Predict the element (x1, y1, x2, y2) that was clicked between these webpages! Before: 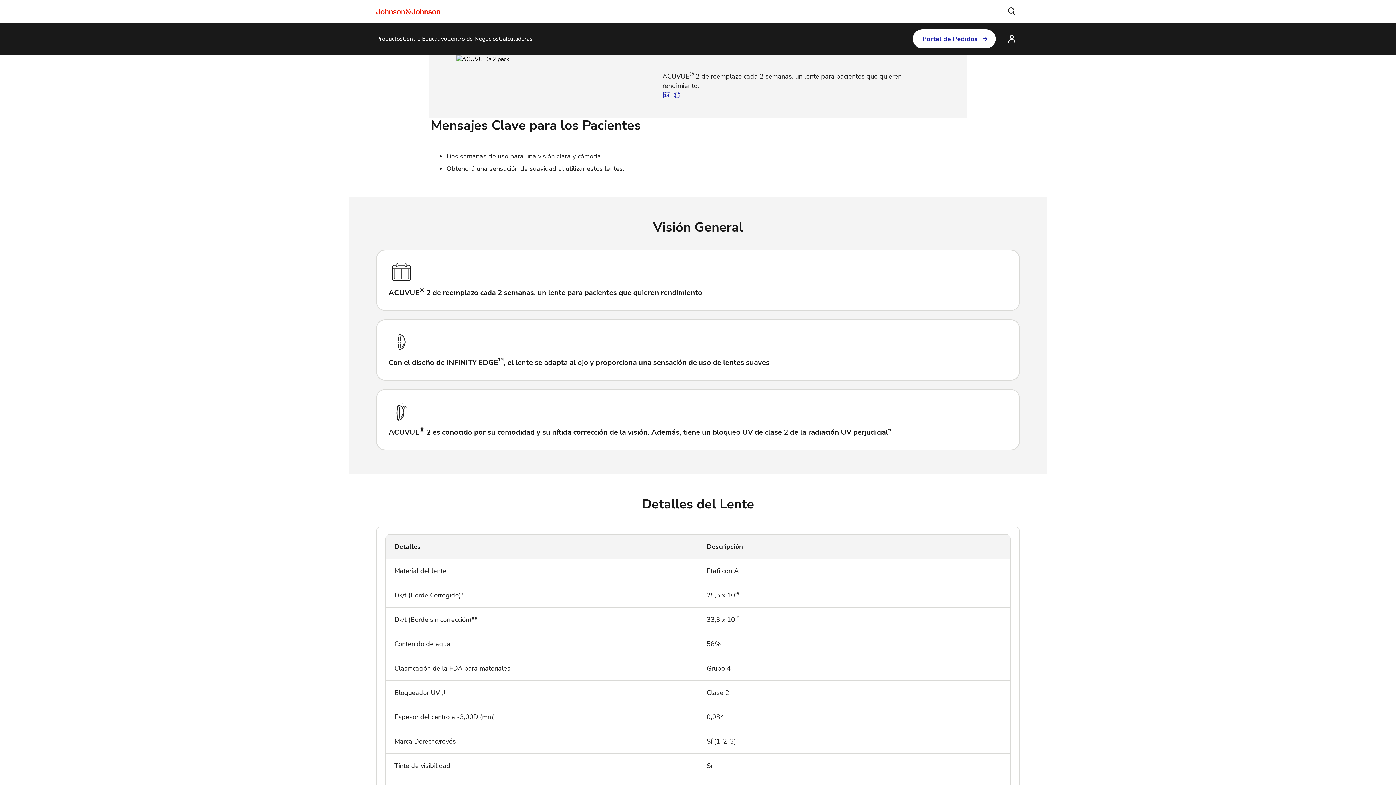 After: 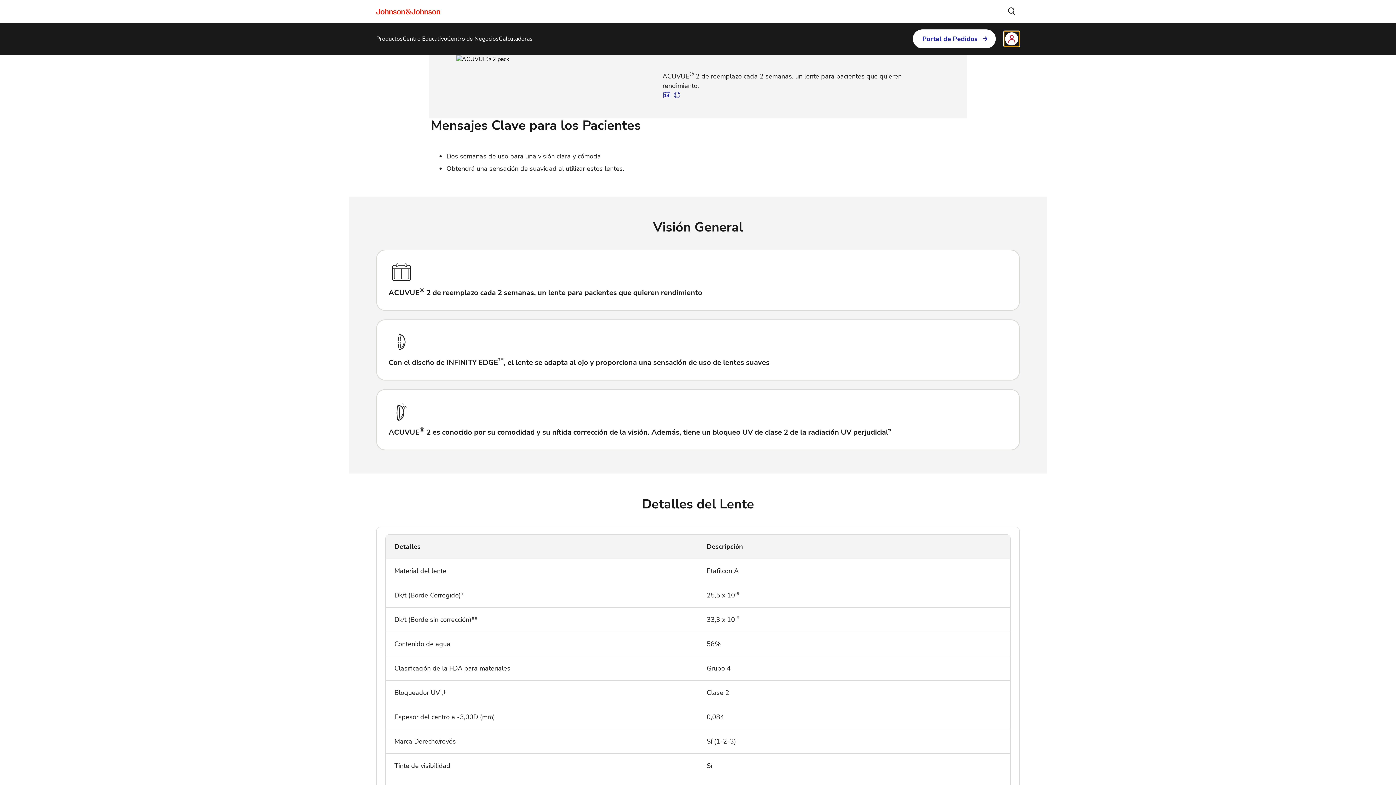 Action: label: Open account menu button bbox: (1004, 30, 1020, 46)